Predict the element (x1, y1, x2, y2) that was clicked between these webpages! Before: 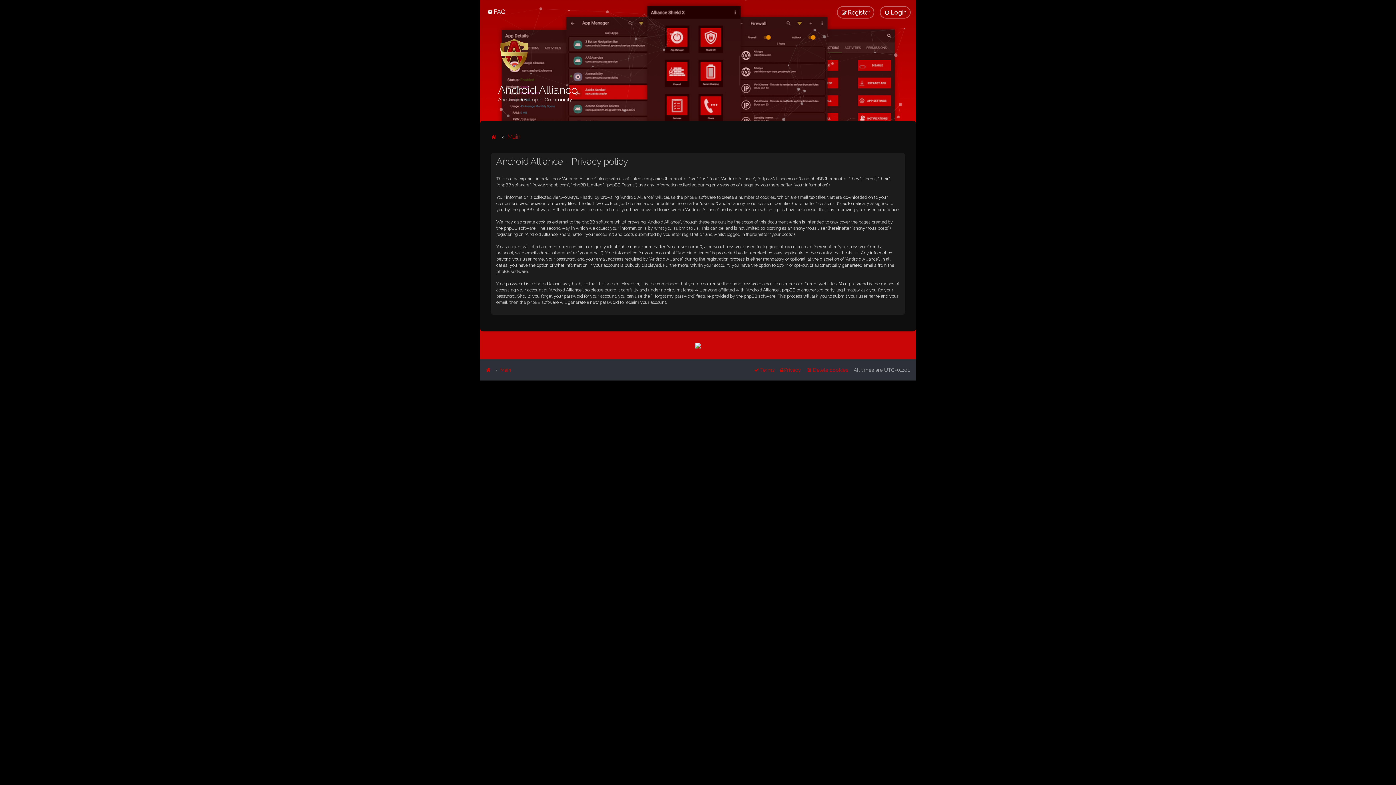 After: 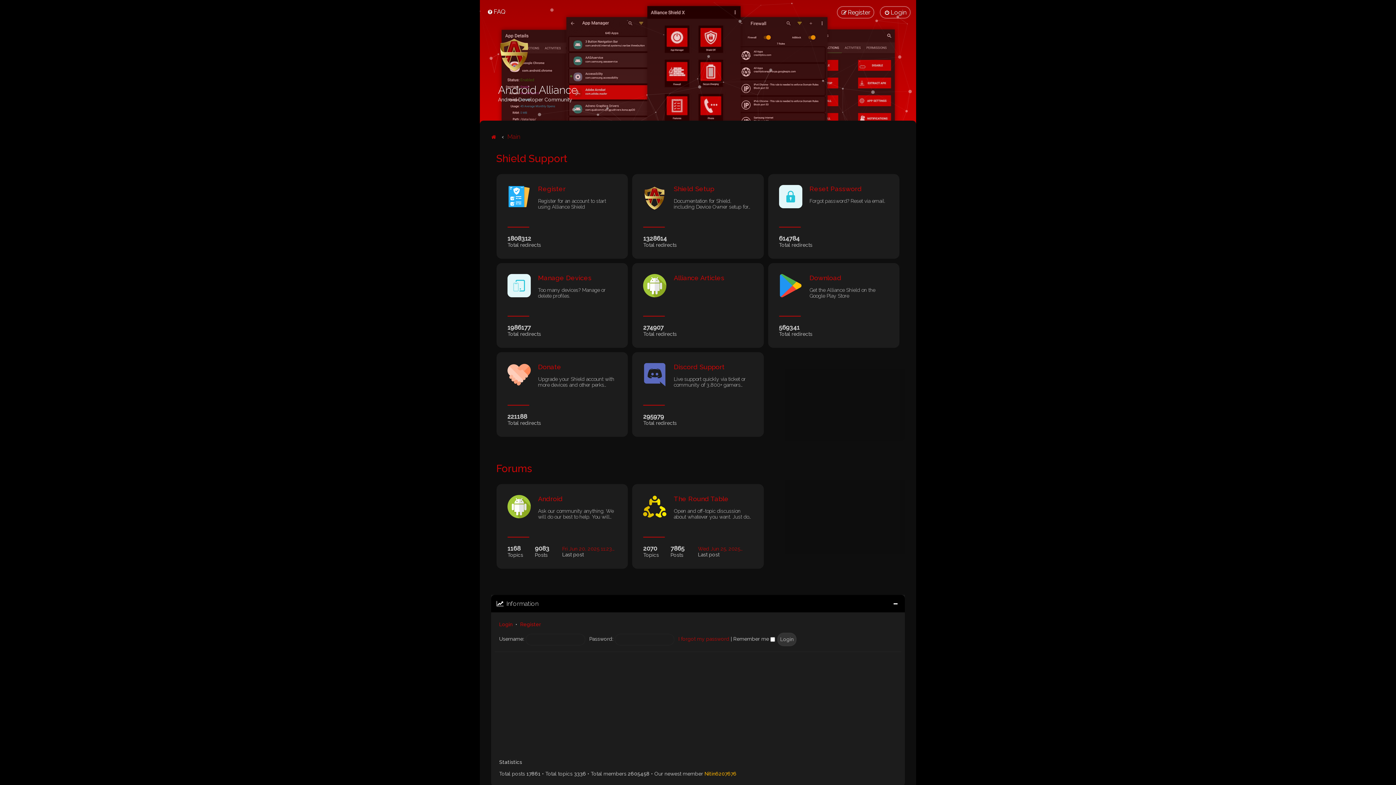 Action: bbox: (490, 131, 498, 141) label:  